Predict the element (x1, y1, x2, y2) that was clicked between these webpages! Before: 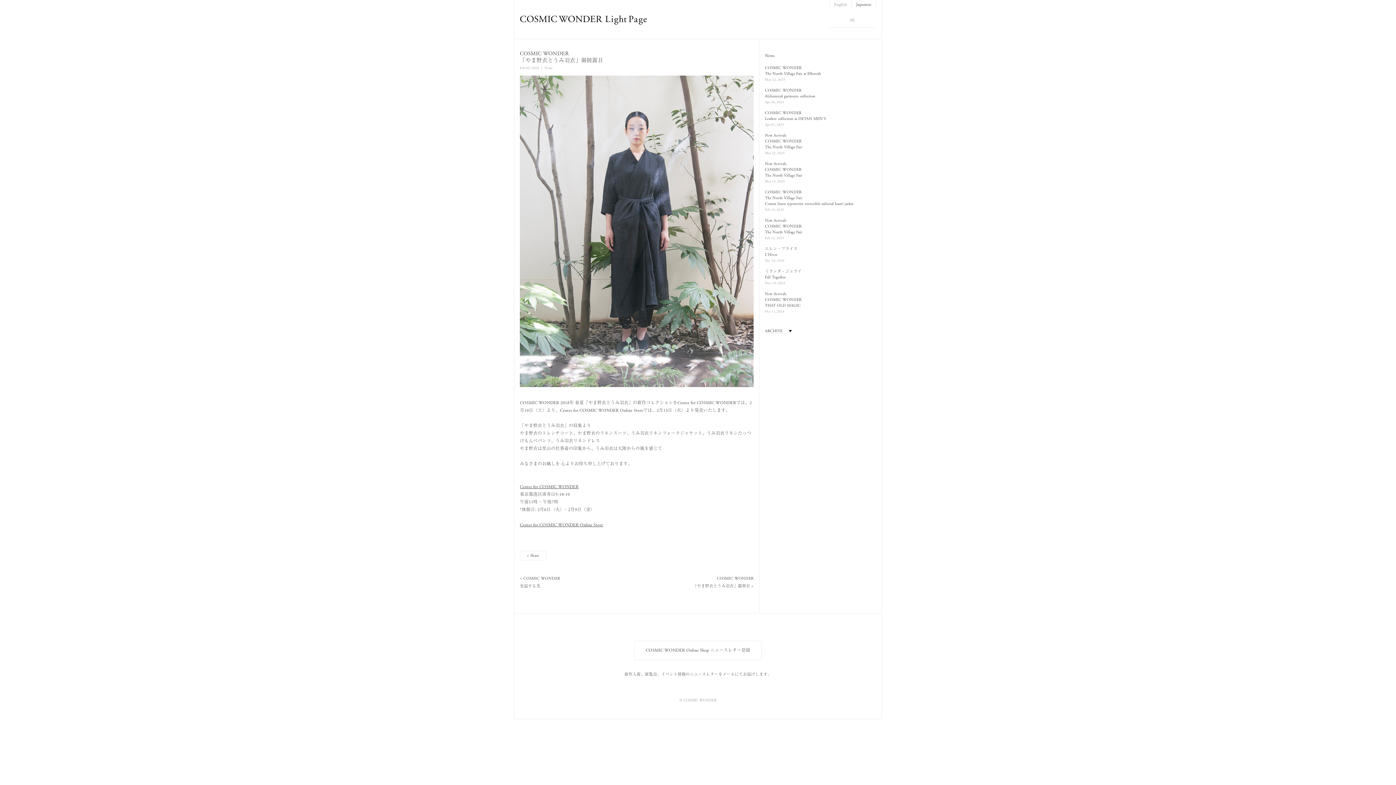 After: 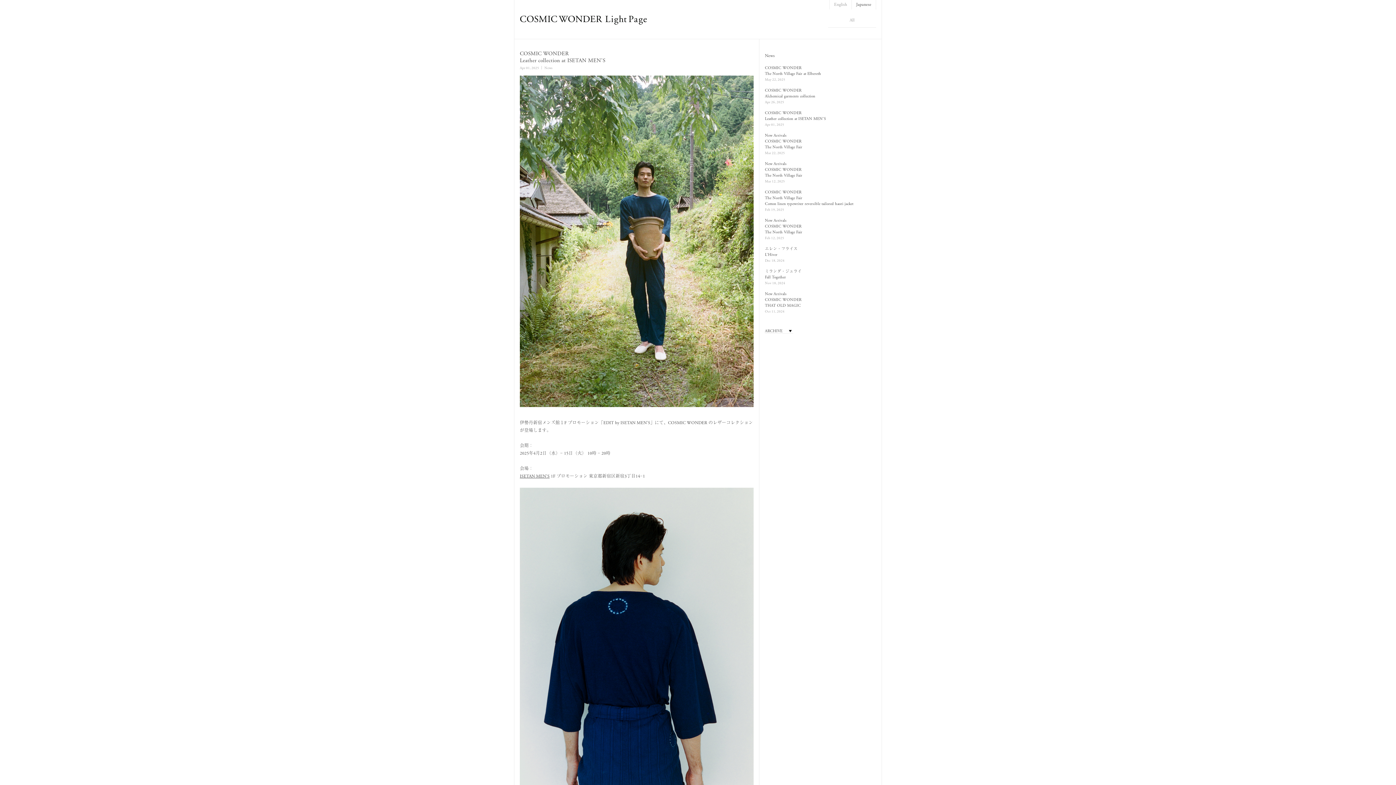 Action: label: COSMIC WONDER
Leather collection at ISETAN MEN’S bbox: (765, 110, 826, 121)